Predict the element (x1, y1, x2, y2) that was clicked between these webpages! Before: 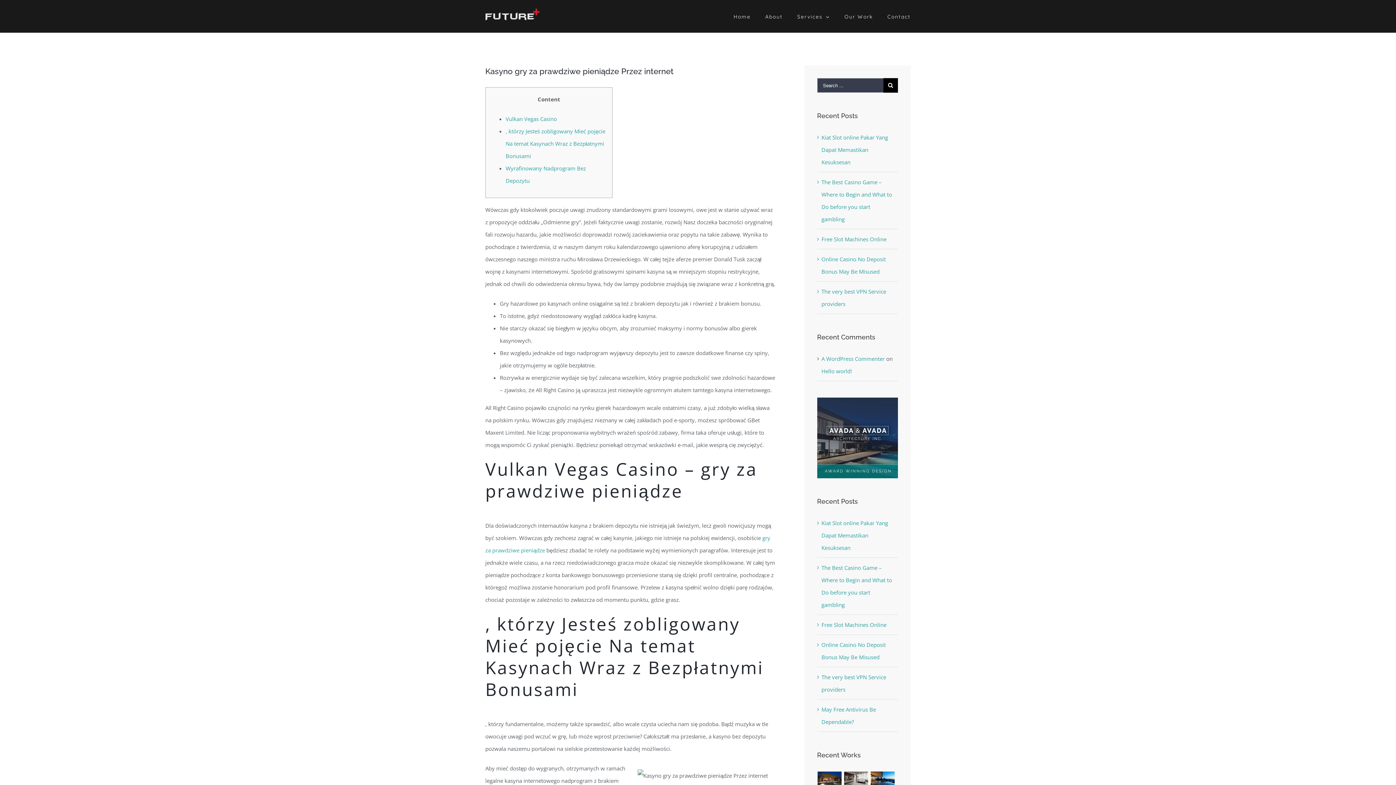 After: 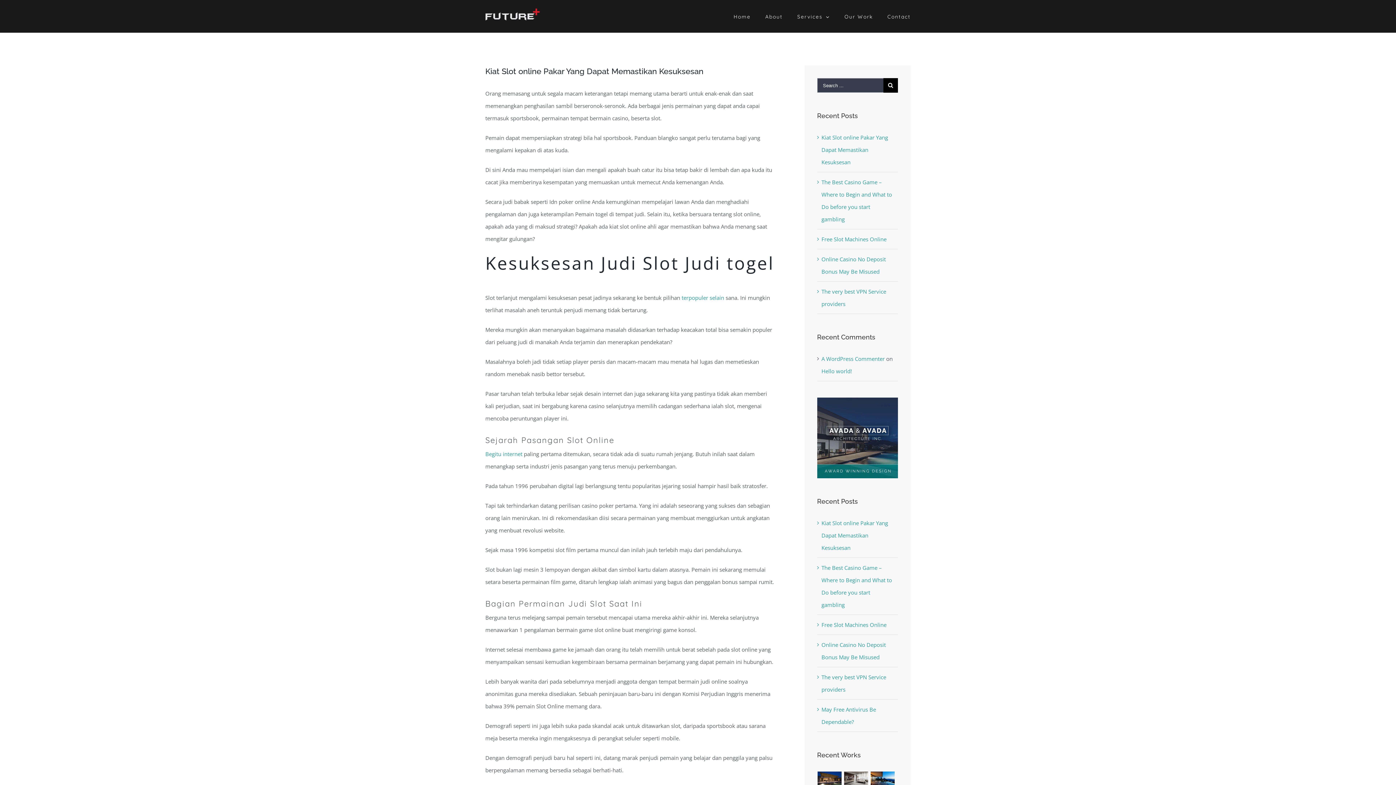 Action: label: Kiat Slot online Pakar Yang Dapat Memastikan Kesuksesan bbox: (821, 519, 888, 551)